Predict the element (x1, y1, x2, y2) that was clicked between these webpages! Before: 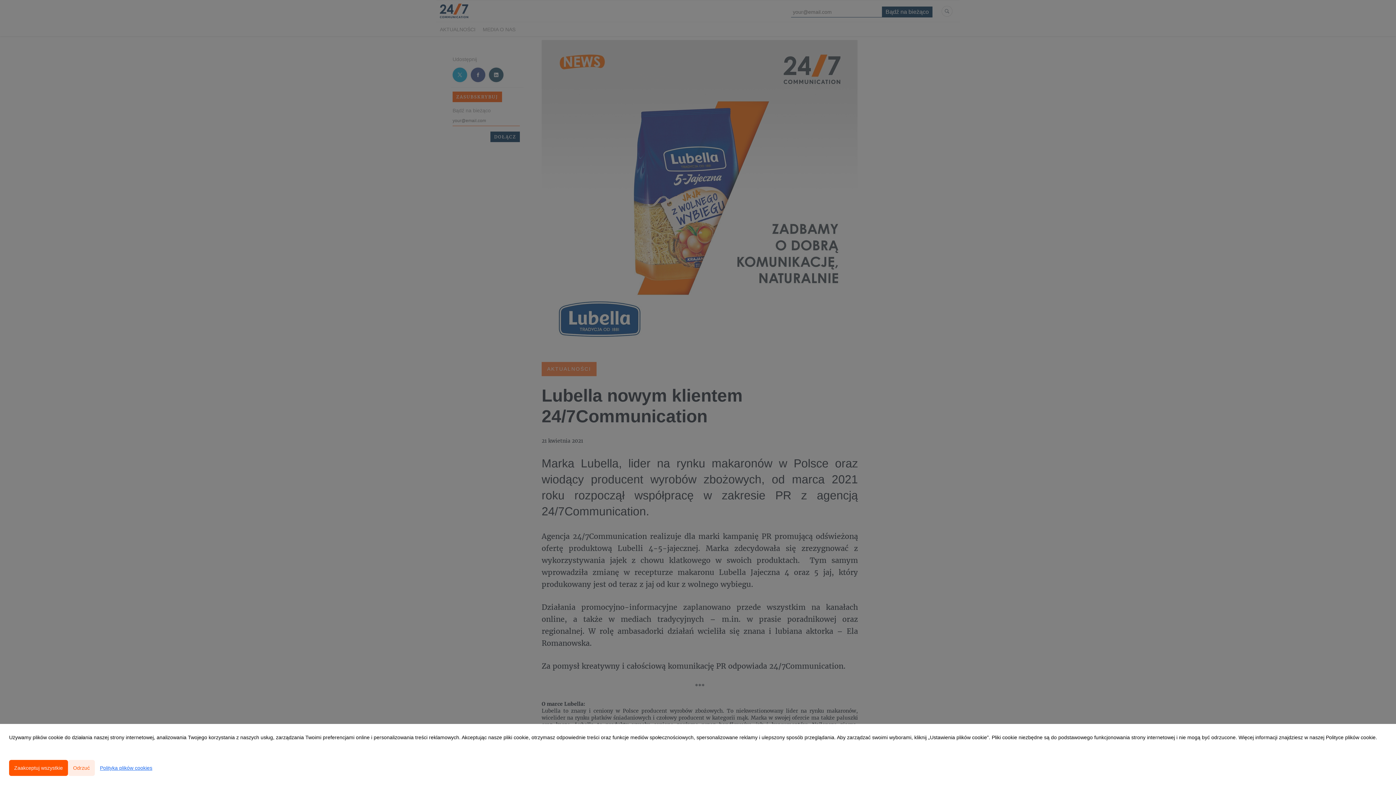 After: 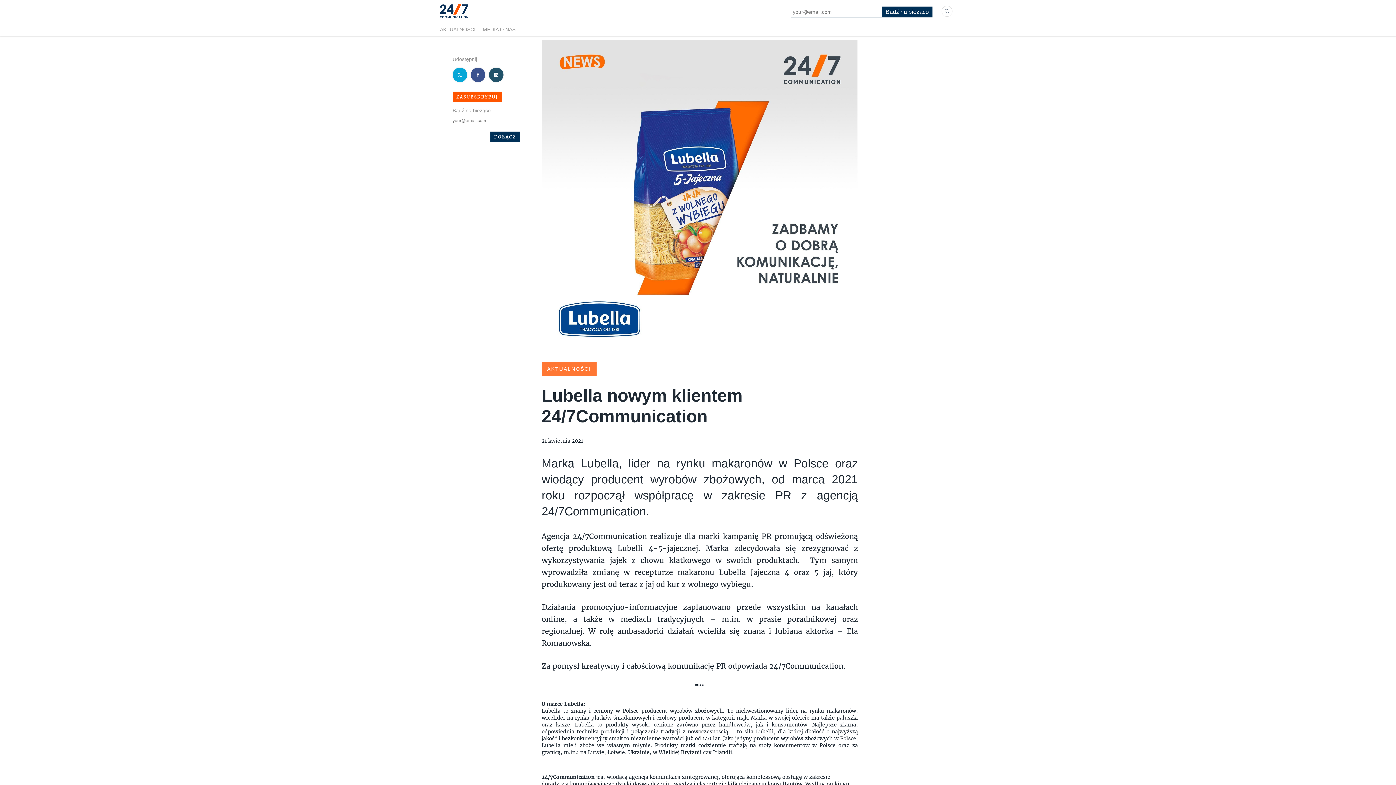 Action: bbox: (9, 760, 68, 776) label: Zaakceptuj wszystkie